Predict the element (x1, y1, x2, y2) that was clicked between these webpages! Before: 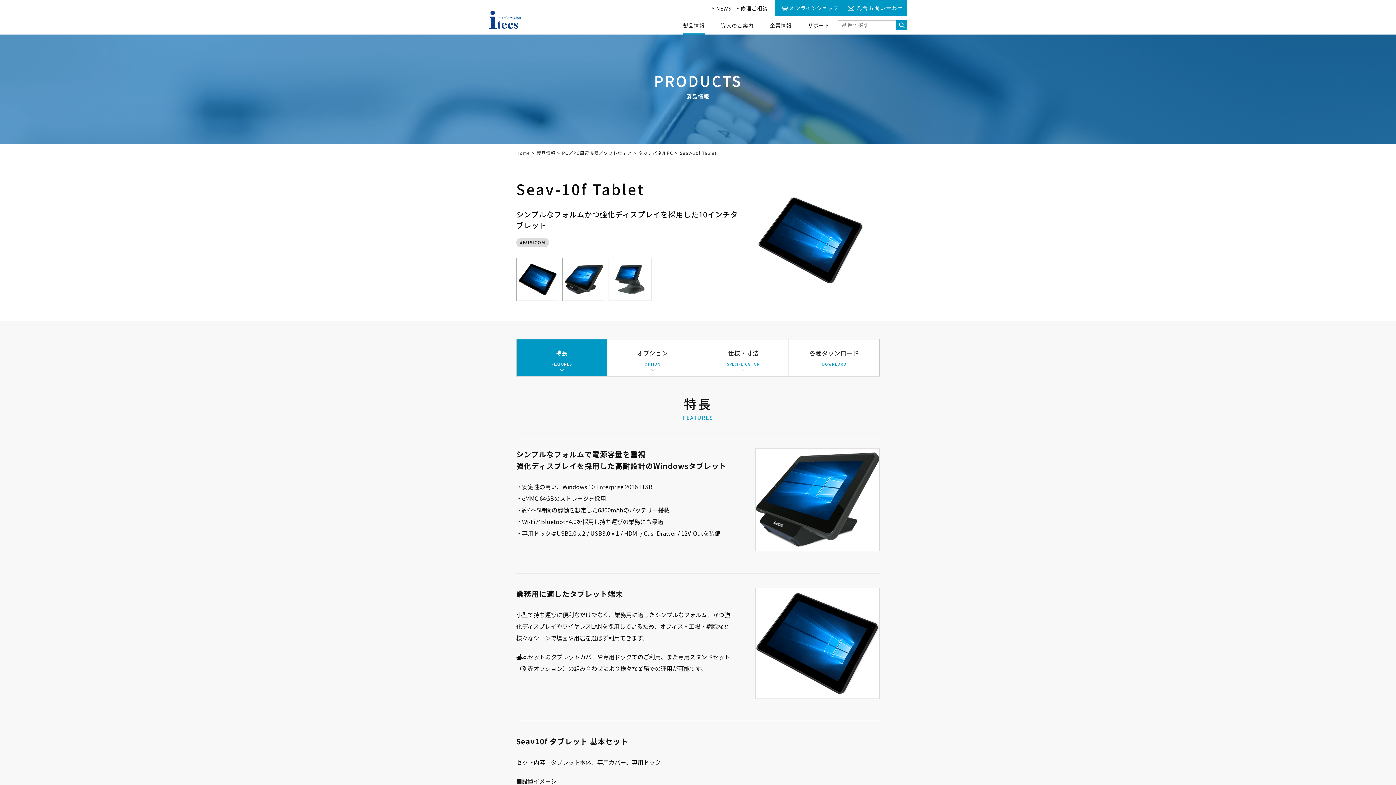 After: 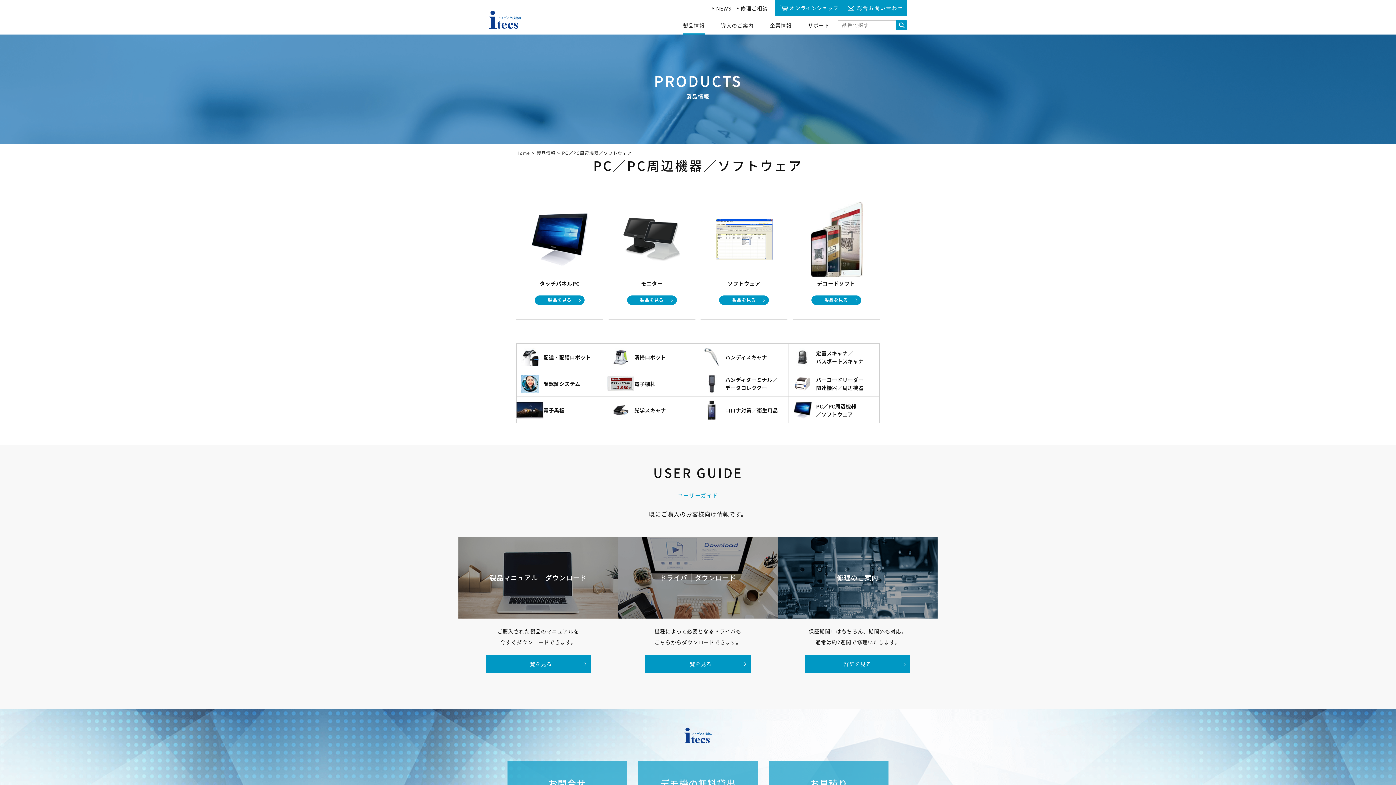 Action: bbox: (562, 149, 632, 156) label: PC／PC周辺機器／ソフトウェア